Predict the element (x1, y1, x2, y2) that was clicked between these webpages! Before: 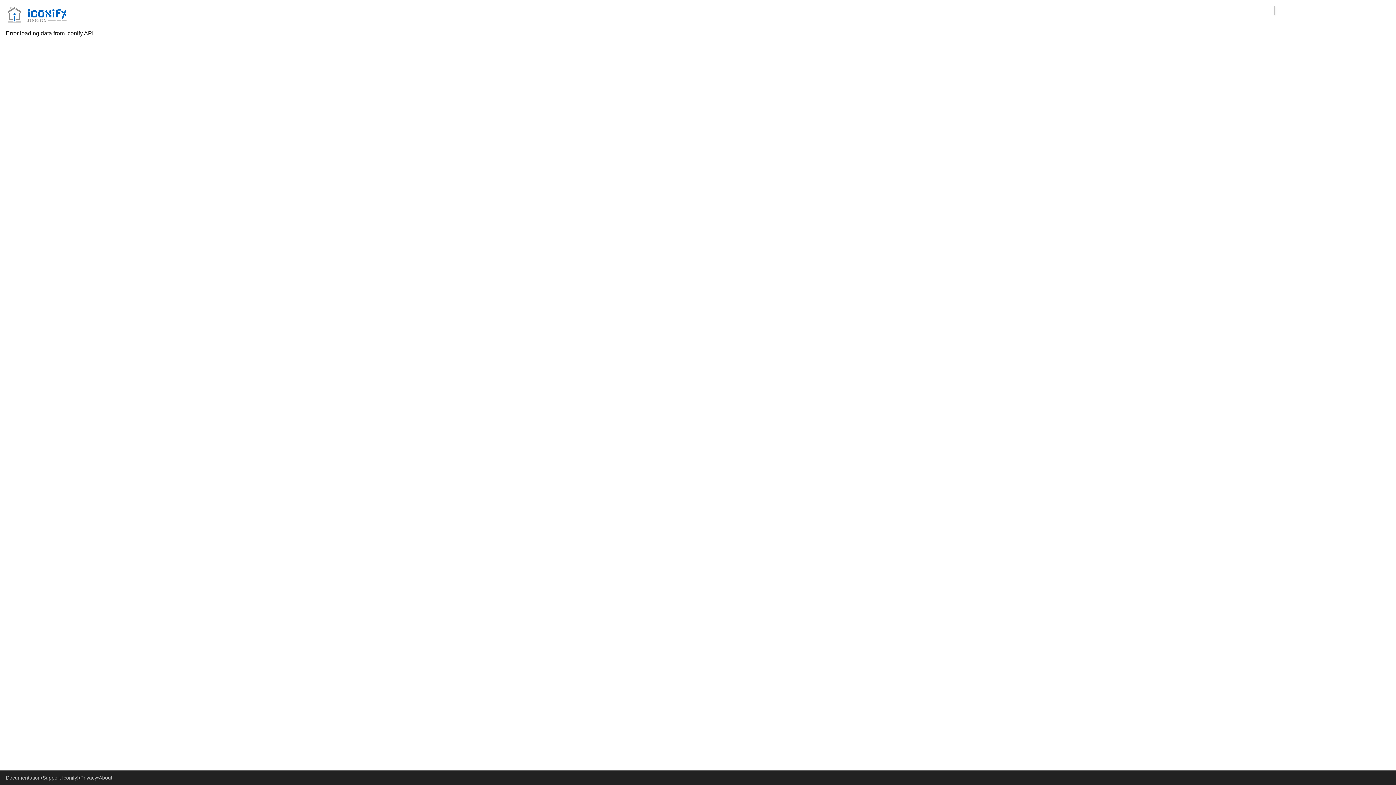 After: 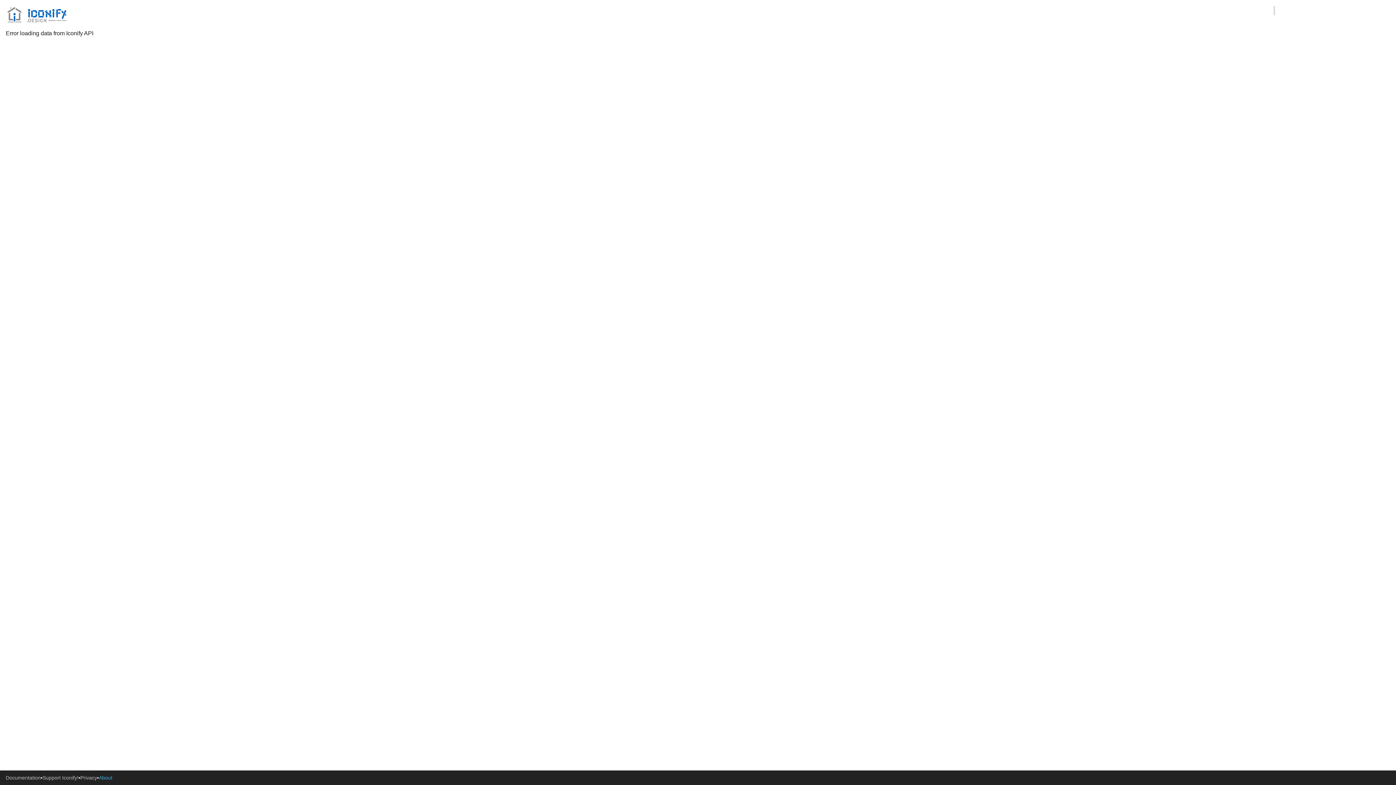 Action: bbox: (98, 774, 112, 781) label: About